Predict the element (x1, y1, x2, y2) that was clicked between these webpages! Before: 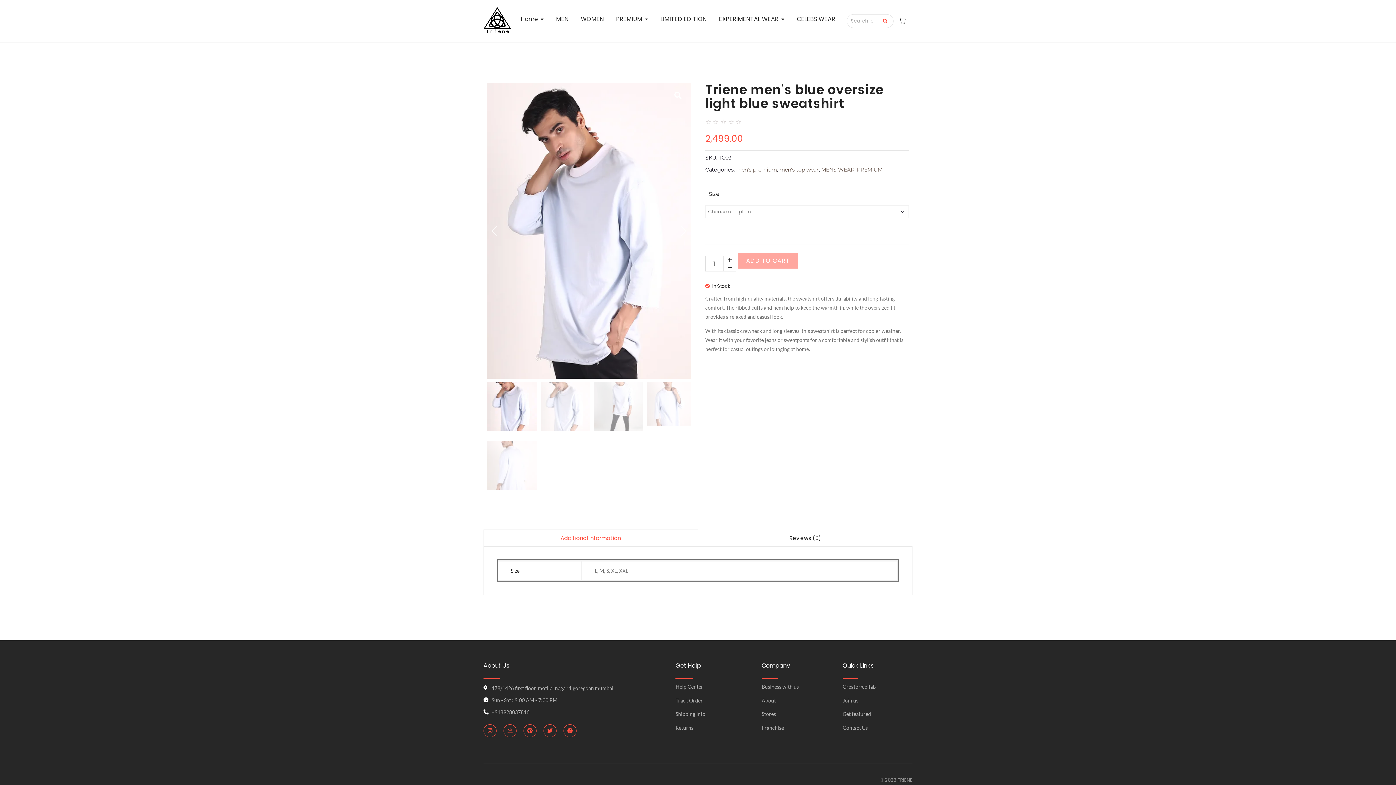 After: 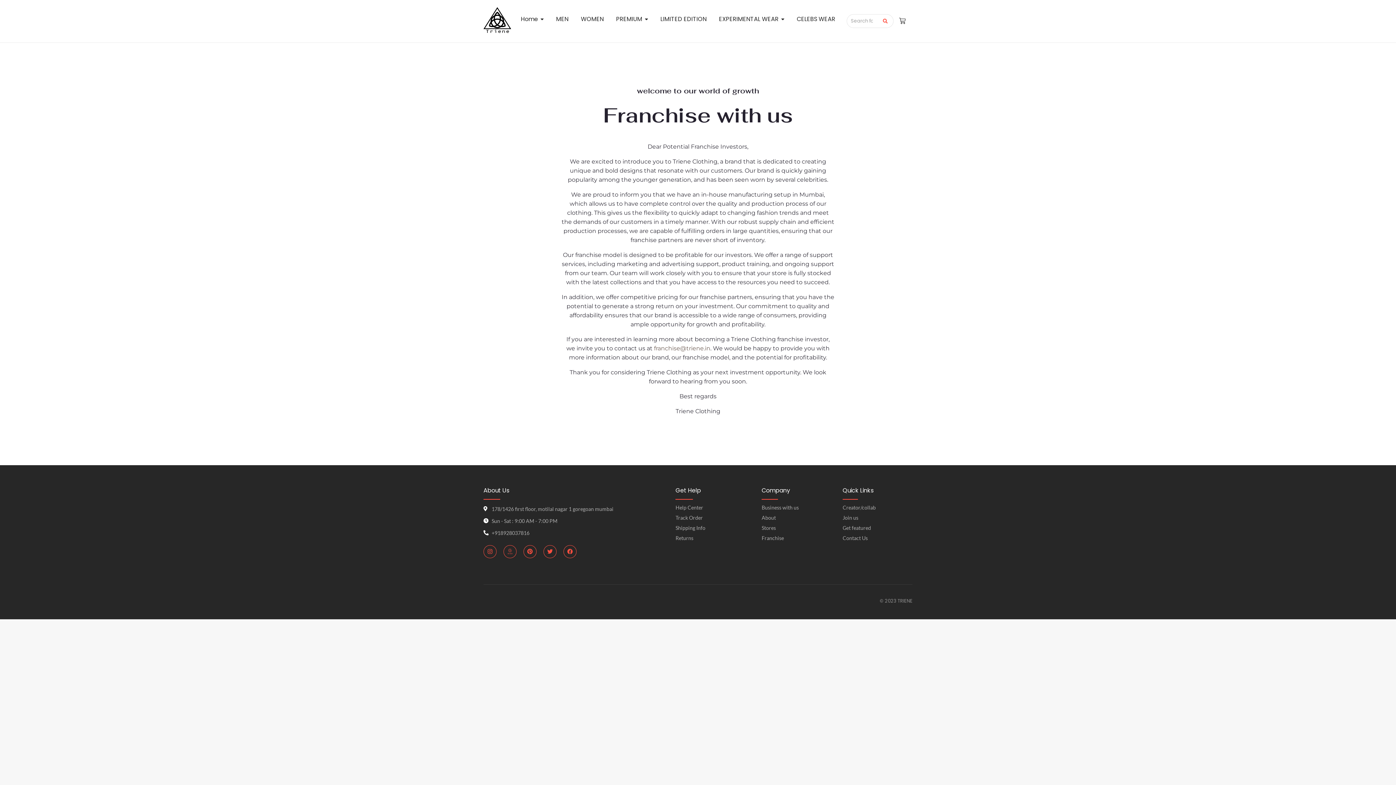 Action: bbox: (761, 725, 784, 731) label: Franchise